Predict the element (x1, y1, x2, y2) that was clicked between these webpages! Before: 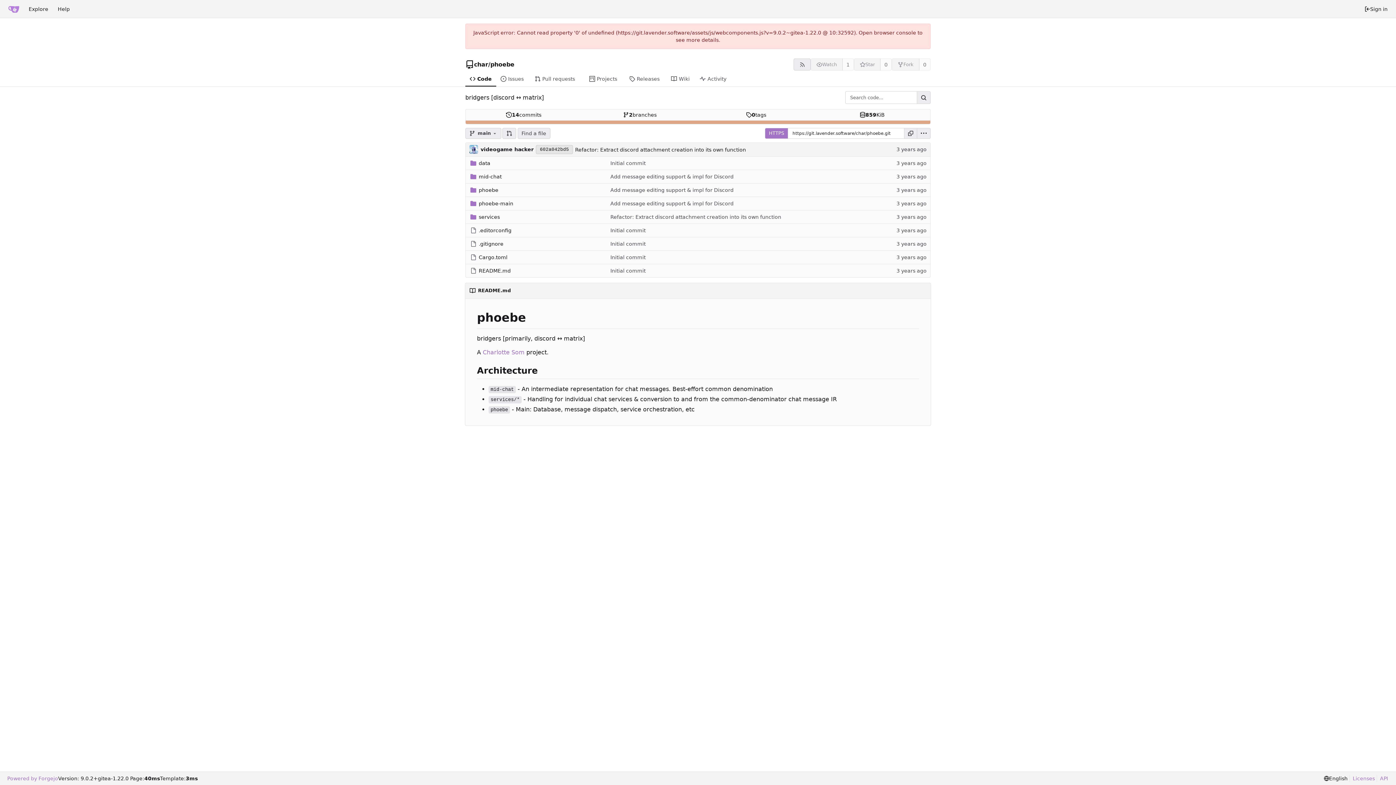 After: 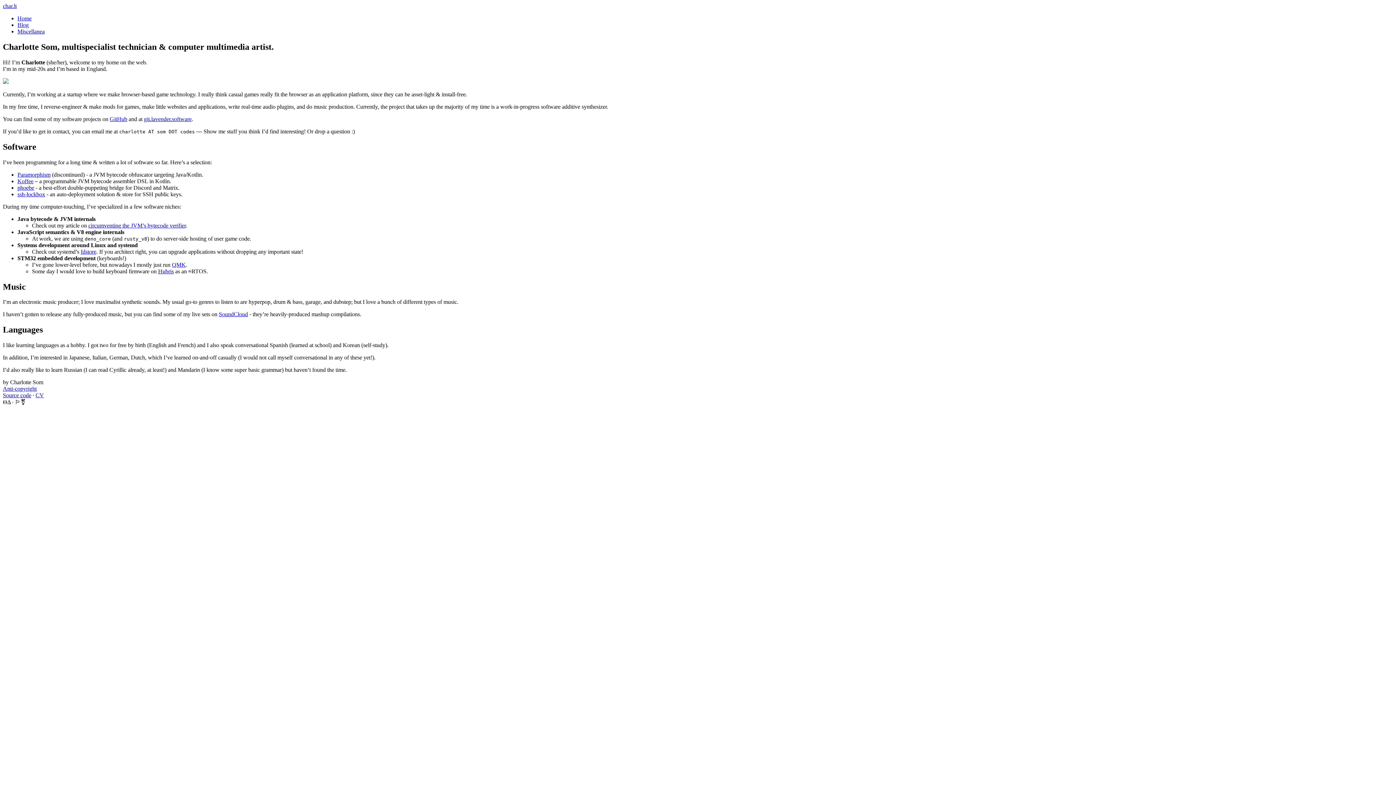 Action: label: Charlotte Som bbox: (482, 348, 524, 355)